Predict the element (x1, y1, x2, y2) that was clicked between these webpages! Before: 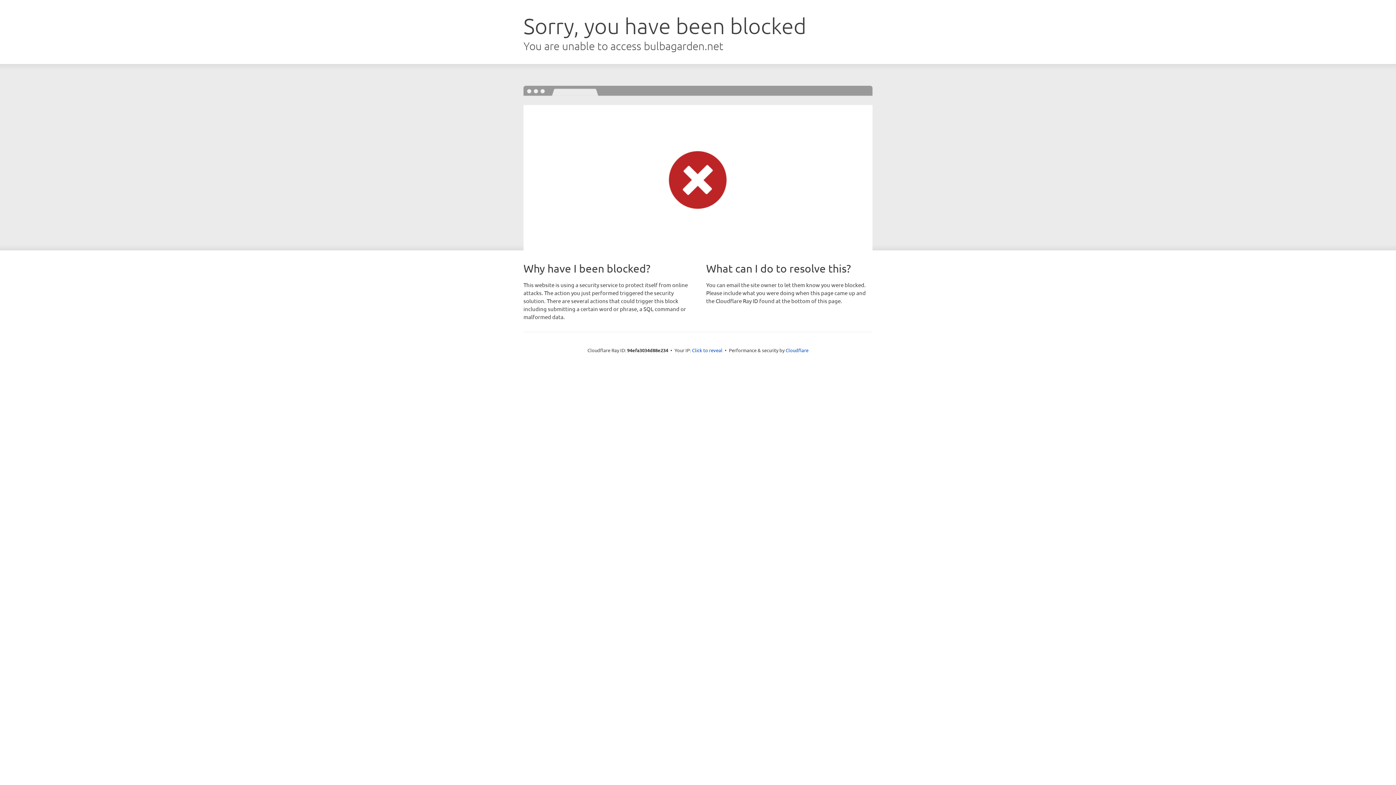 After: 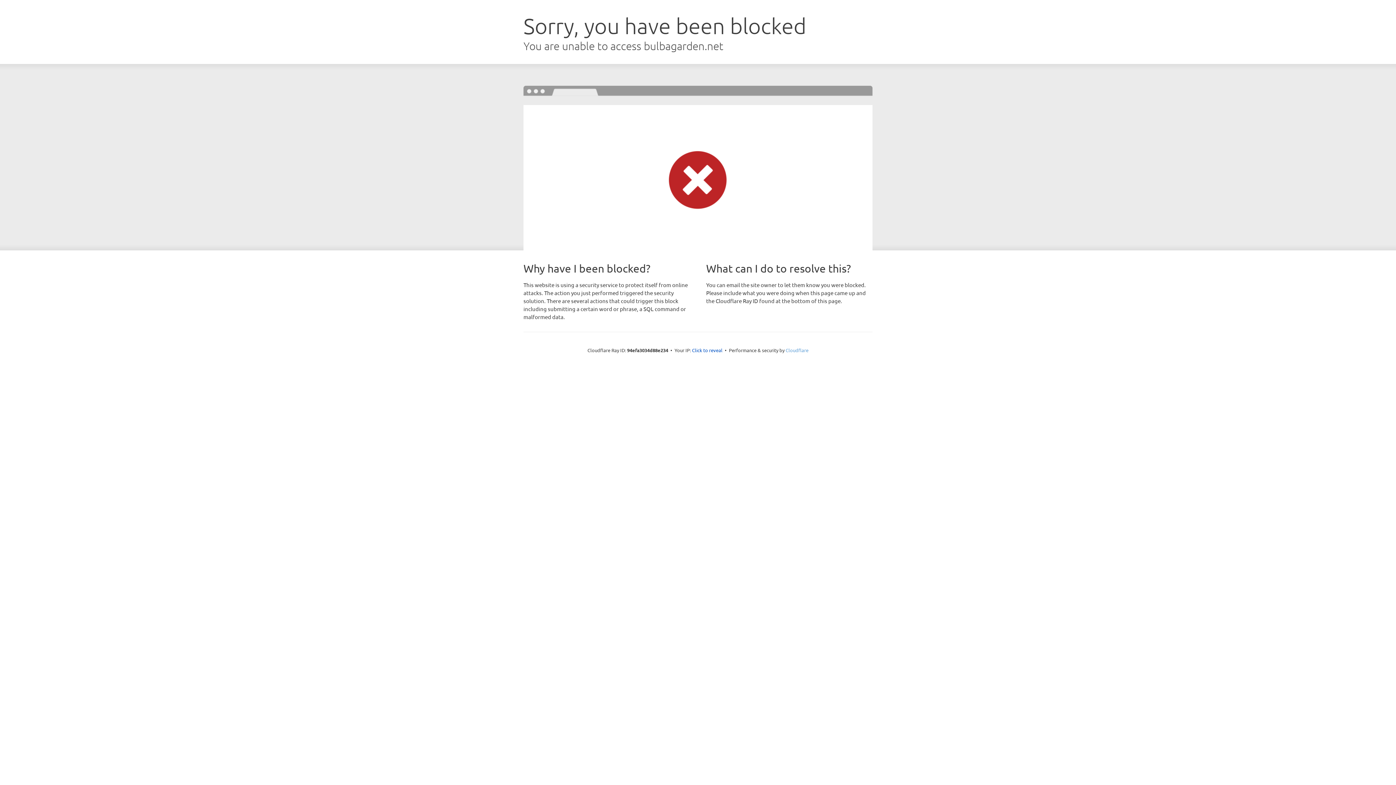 Action: bbox: (785, 347, 808, 353) label: Cloudflare